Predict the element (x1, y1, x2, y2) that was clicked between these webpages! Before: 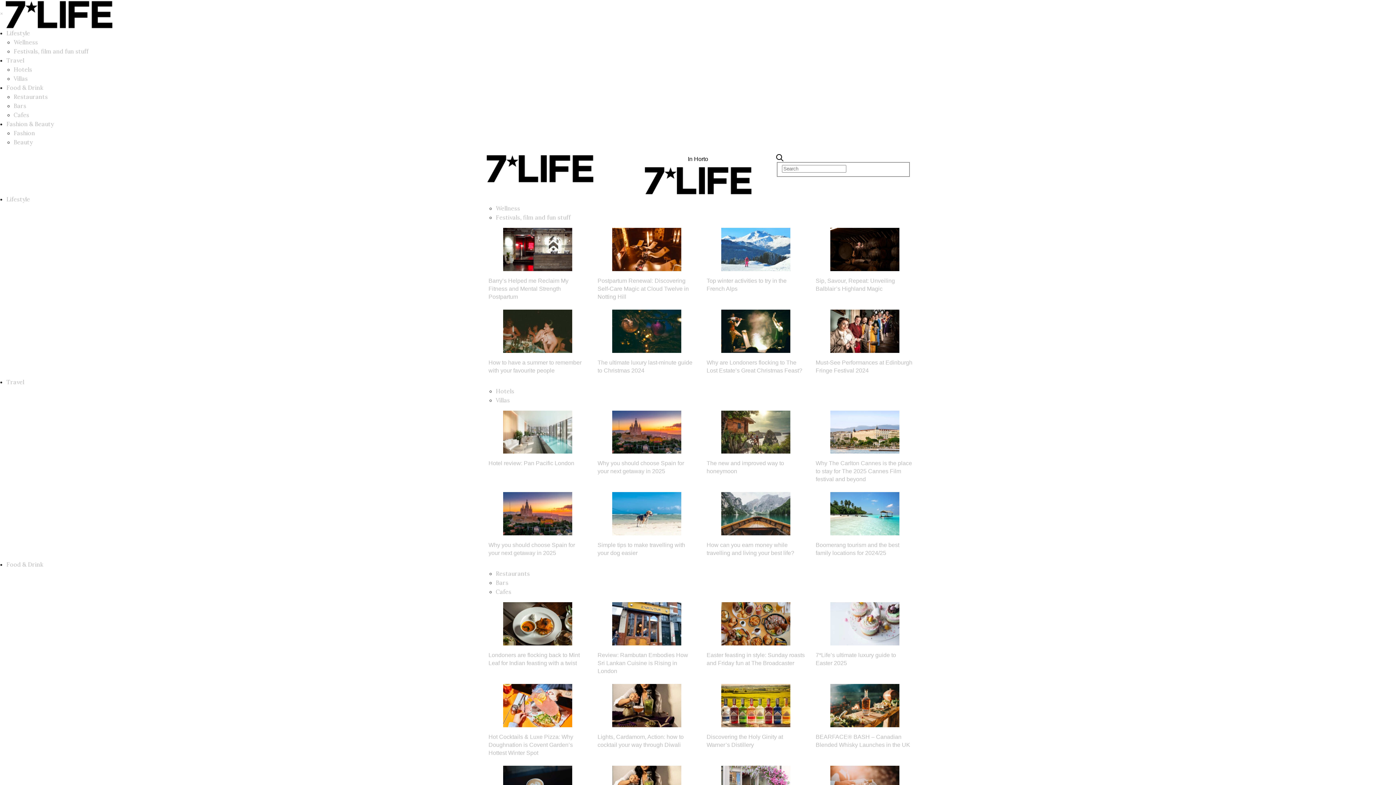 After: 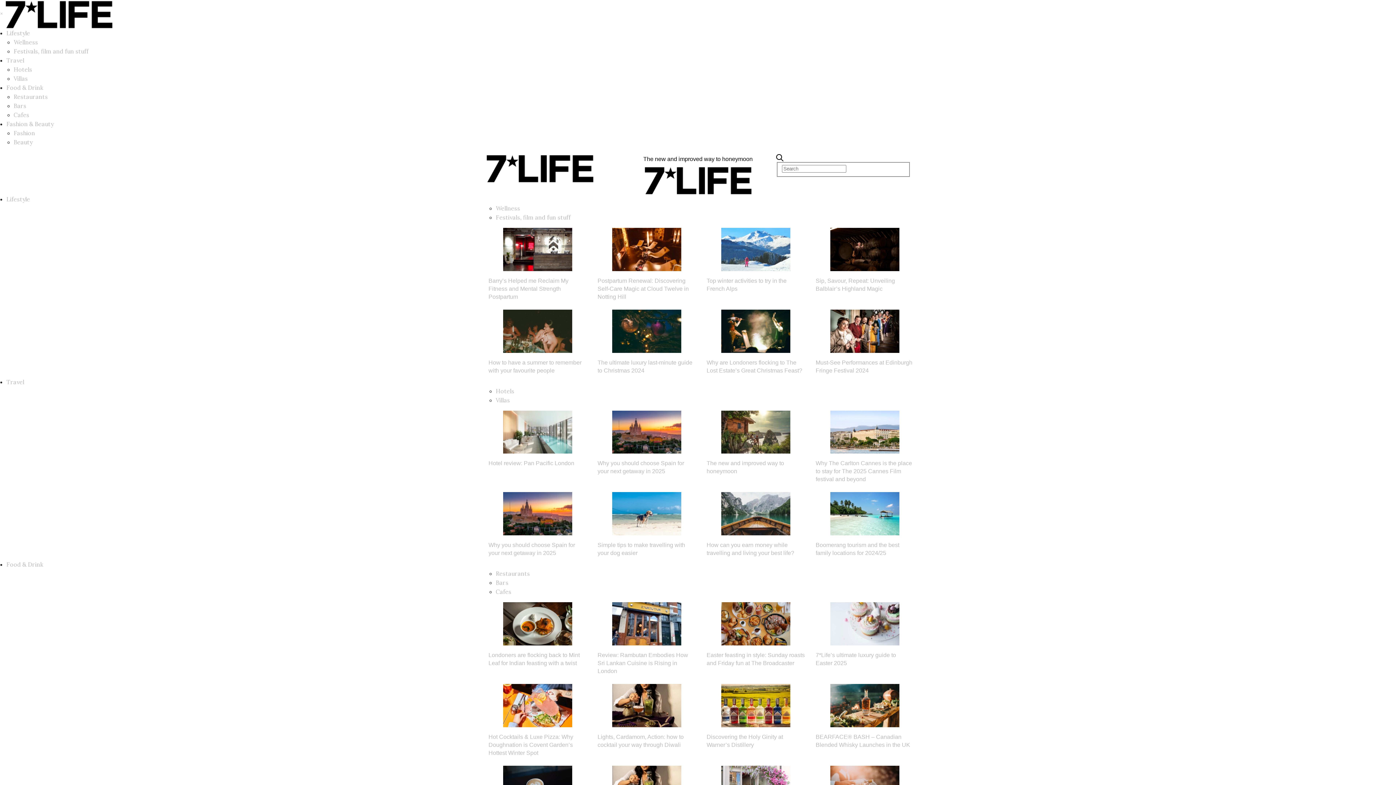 Action: bbox: (721, 428, 790, 435)